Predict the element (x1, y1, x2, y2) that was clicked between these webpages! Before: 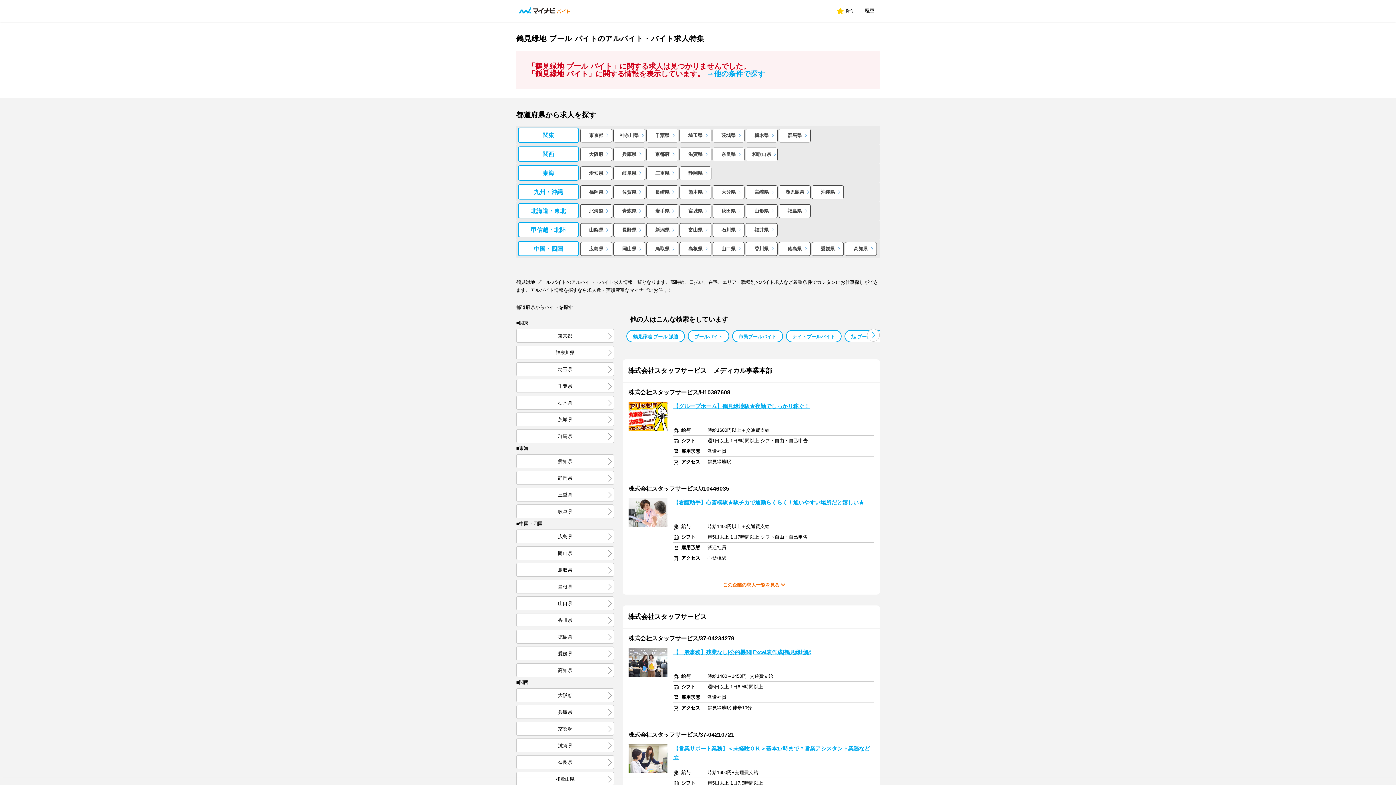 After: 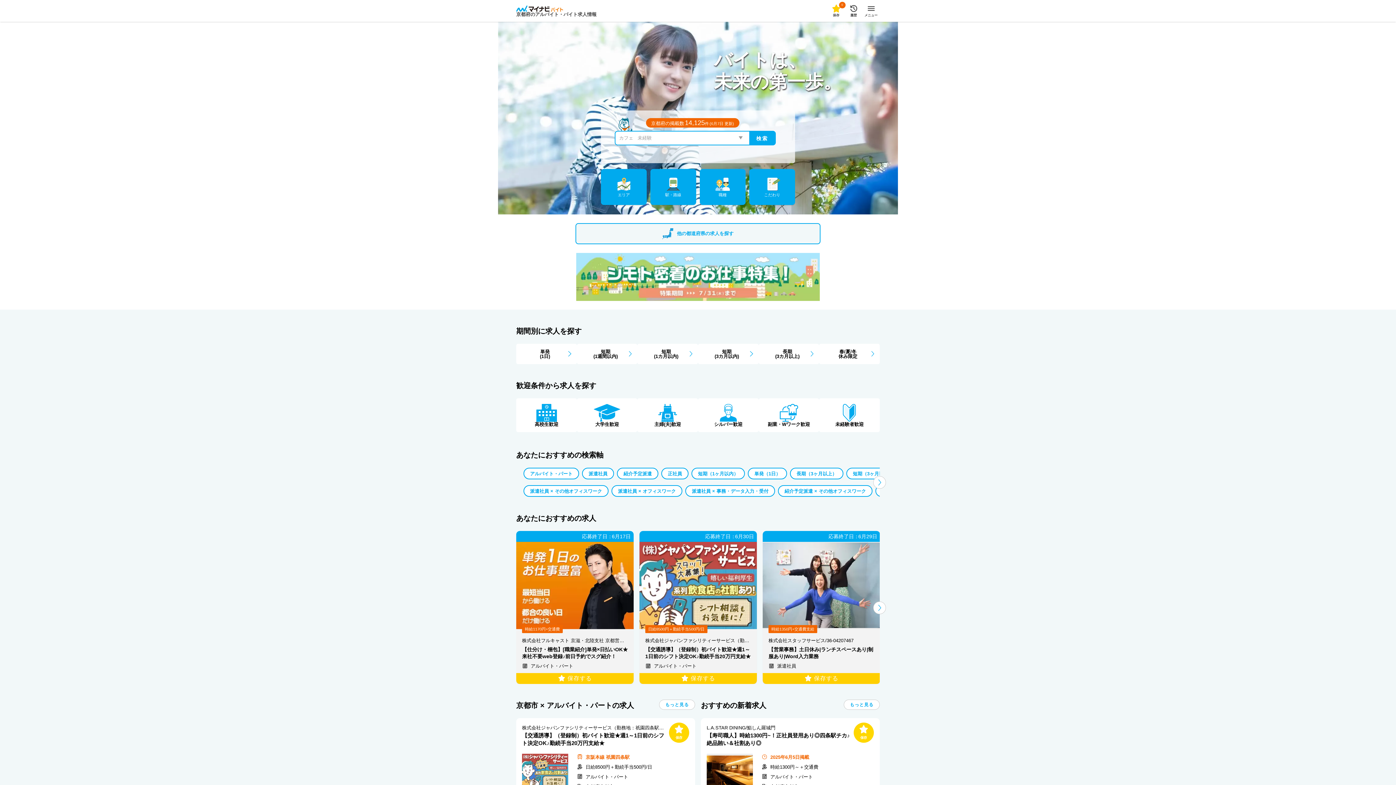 Action: label: 京都府 bbox: (646, 147, 678, 161)